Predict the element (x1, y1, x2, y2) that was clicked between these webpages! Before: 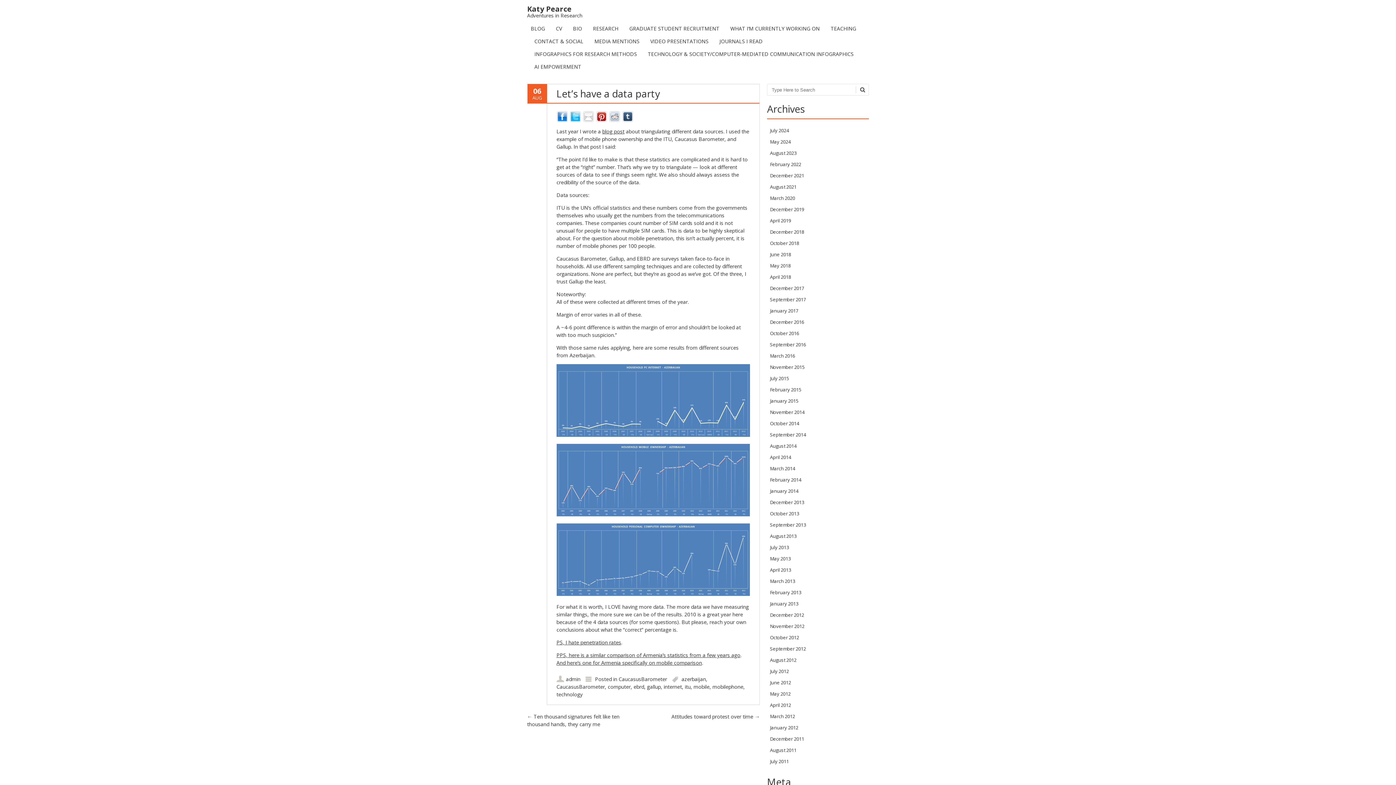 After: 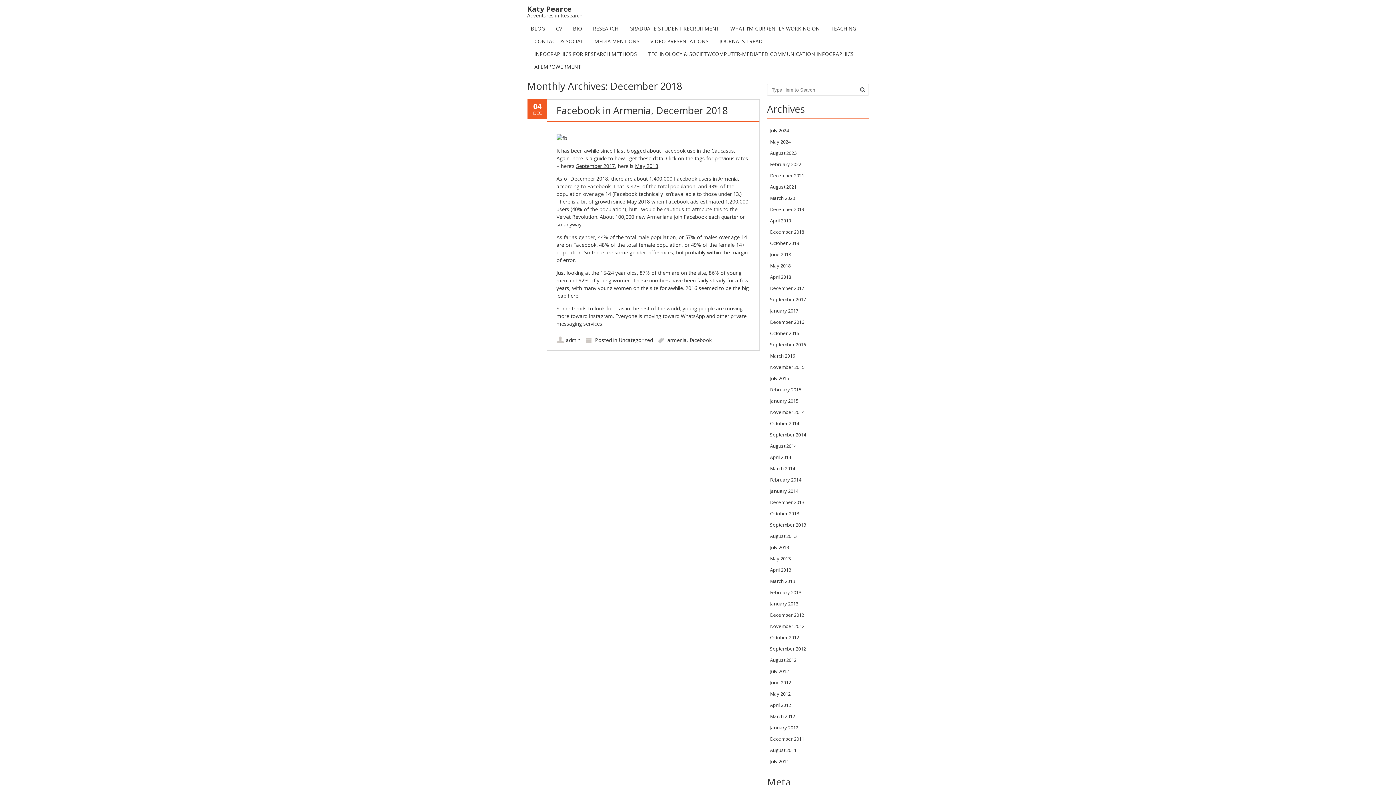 Action: bbox: (770, 228, 804, 235) label: December 2018